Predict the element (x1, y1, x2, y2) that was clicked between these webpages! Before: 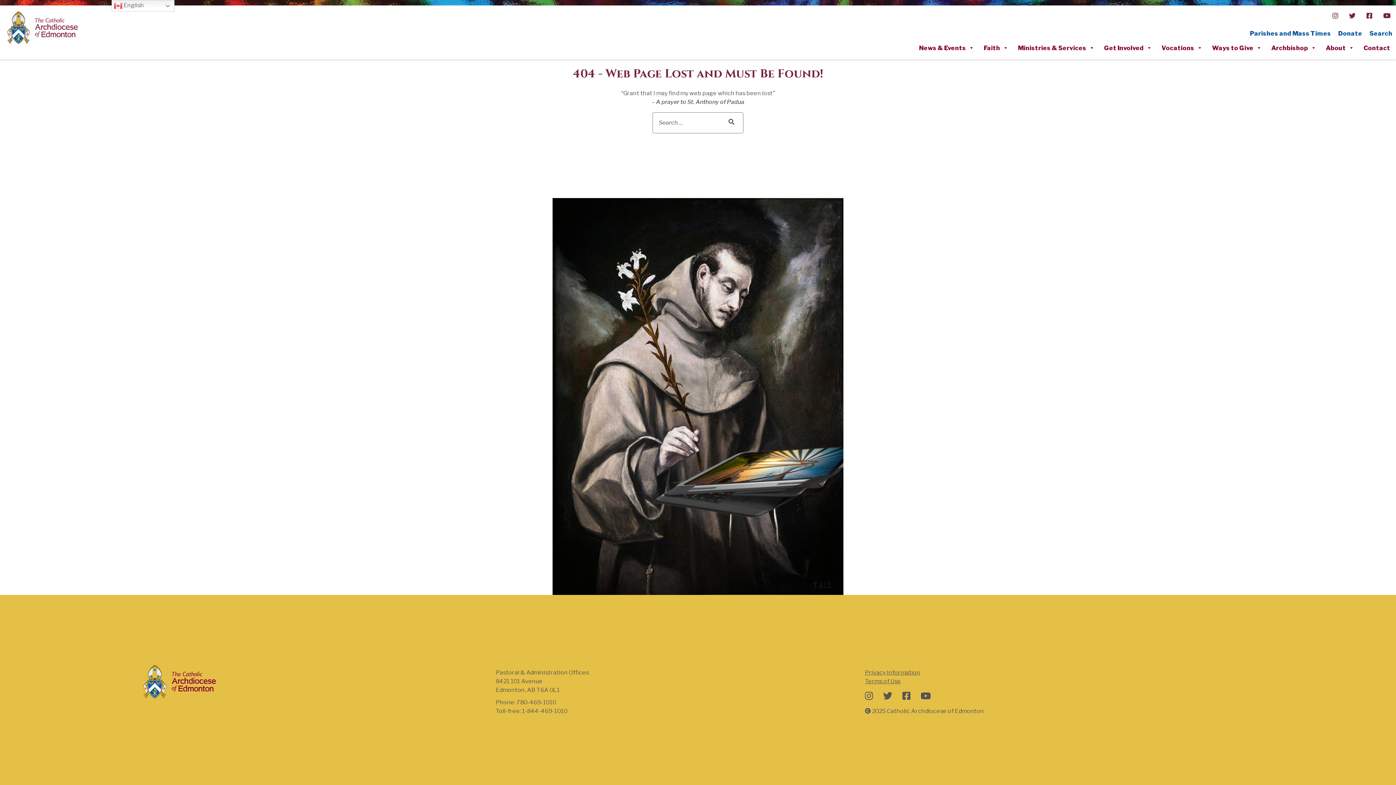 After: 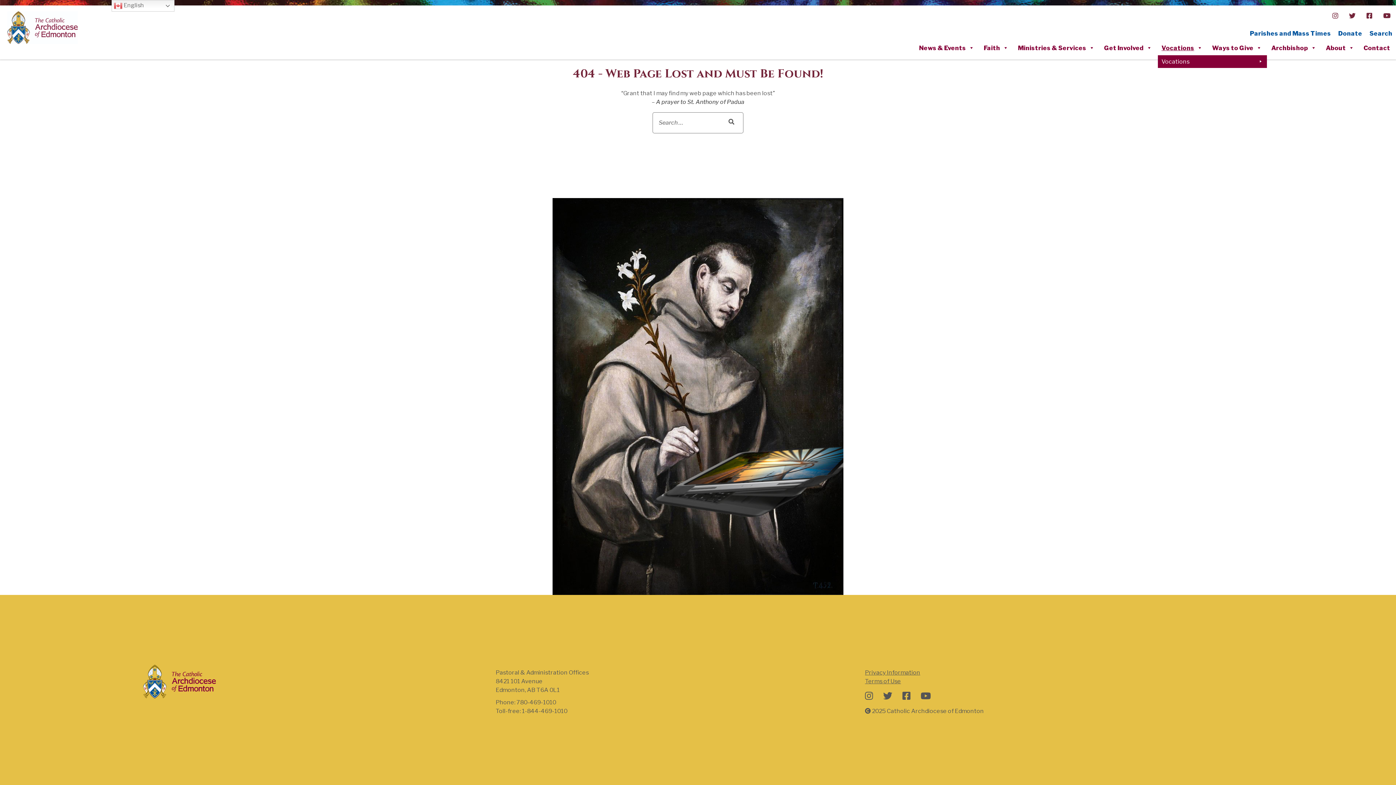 Action: bbox: (1158, 40, 1206, 55) label: Vocations